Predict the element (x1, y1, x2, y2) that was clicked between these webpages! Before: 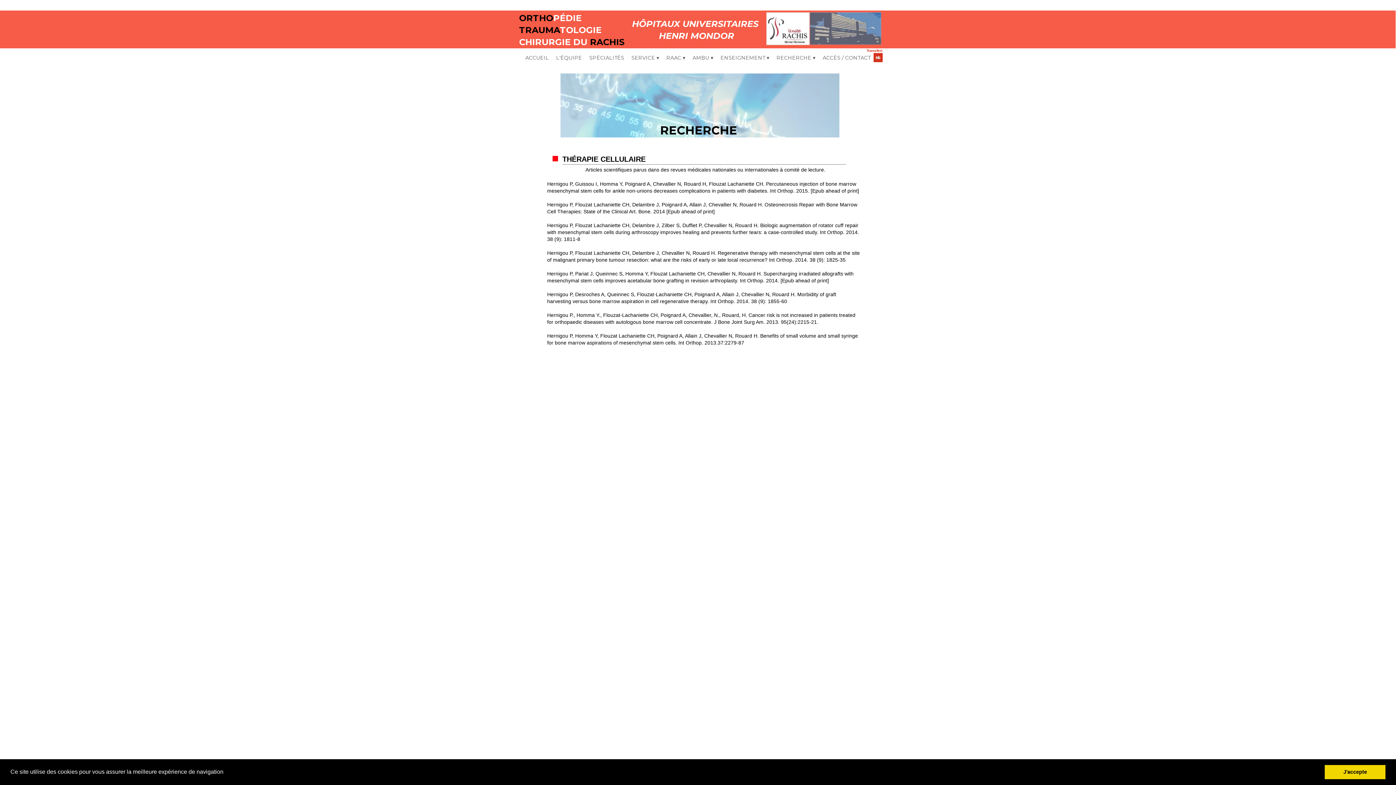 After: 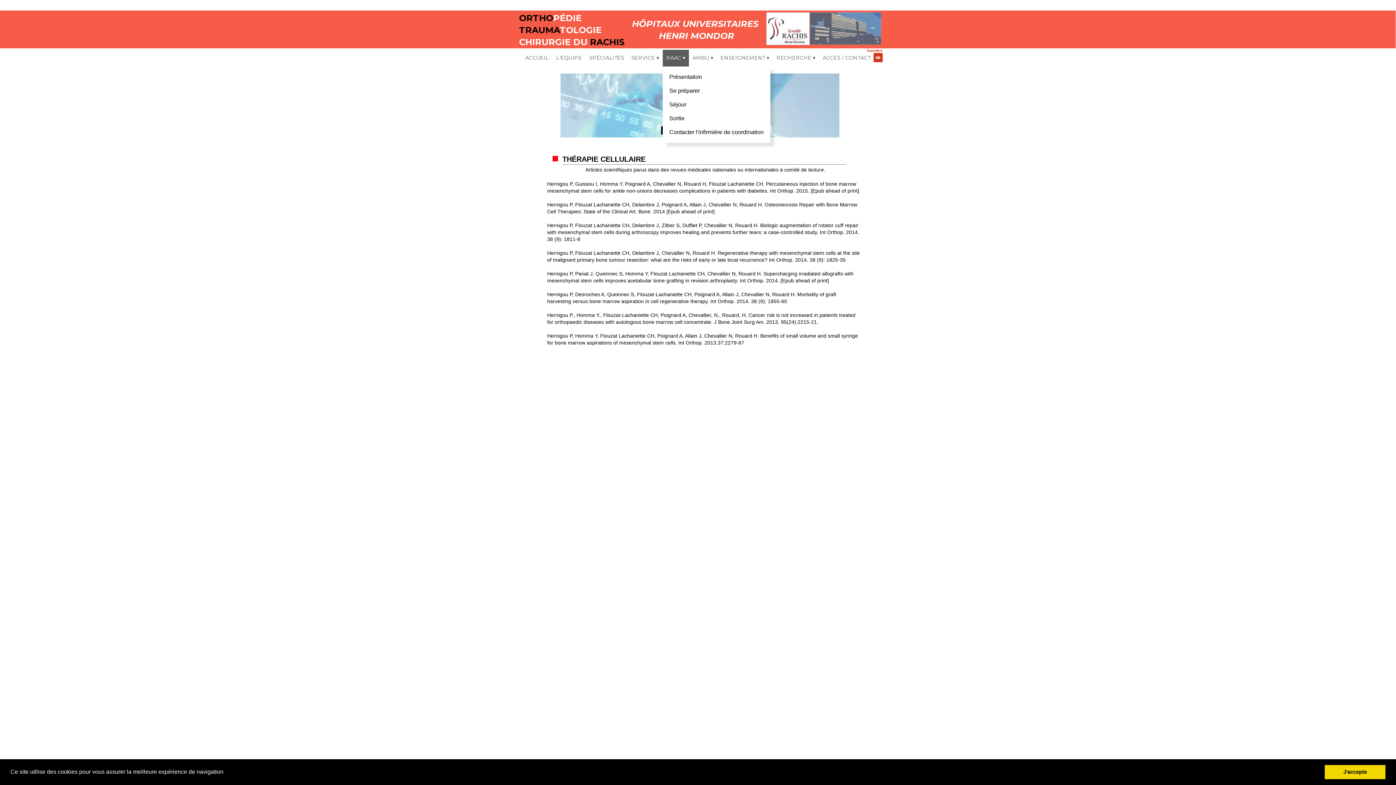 Action: label: RAAC
 ▾ bbox: (662, 49, 689, 66)